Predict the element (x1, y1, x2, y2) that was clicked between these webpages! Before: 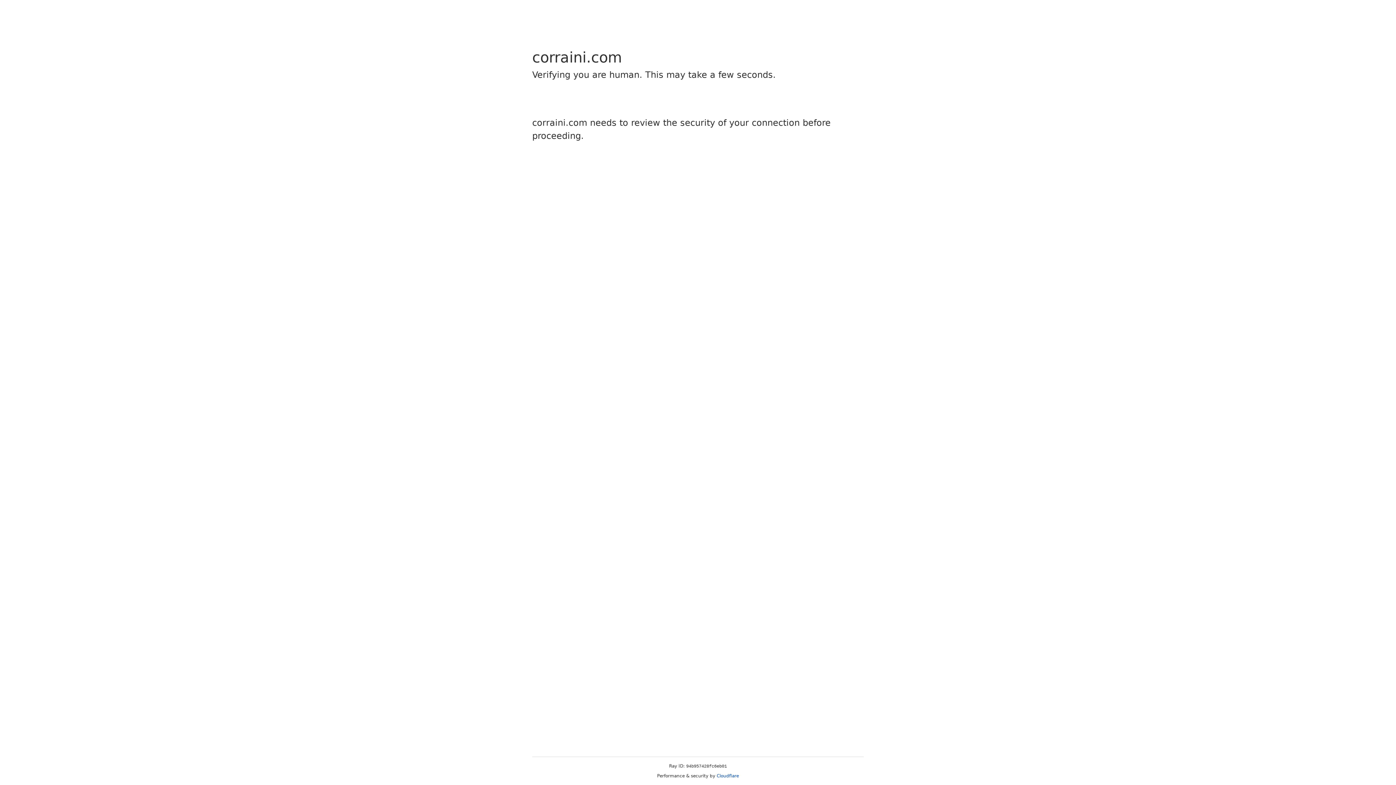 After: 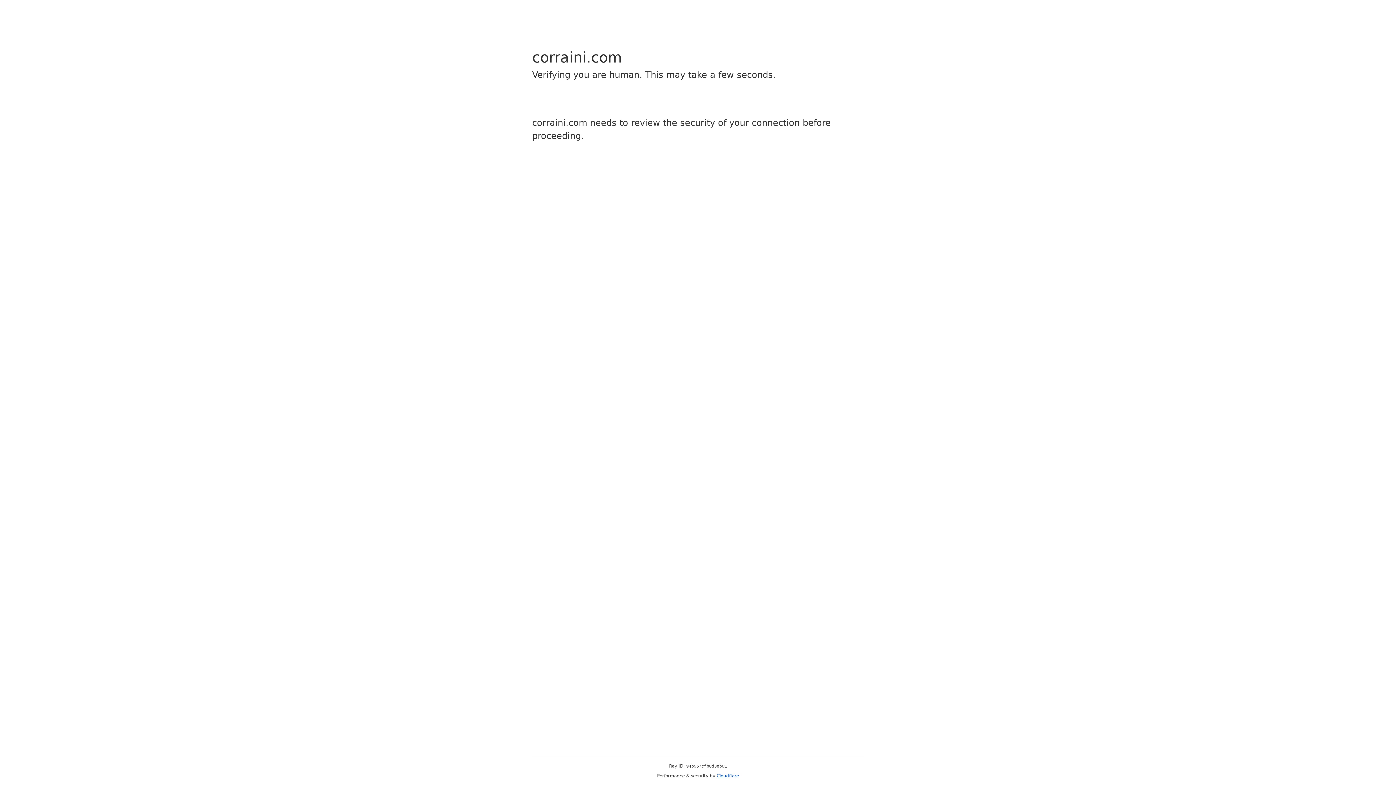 Action: bbox: (716, 773, 739, 778) label: Cloudflare